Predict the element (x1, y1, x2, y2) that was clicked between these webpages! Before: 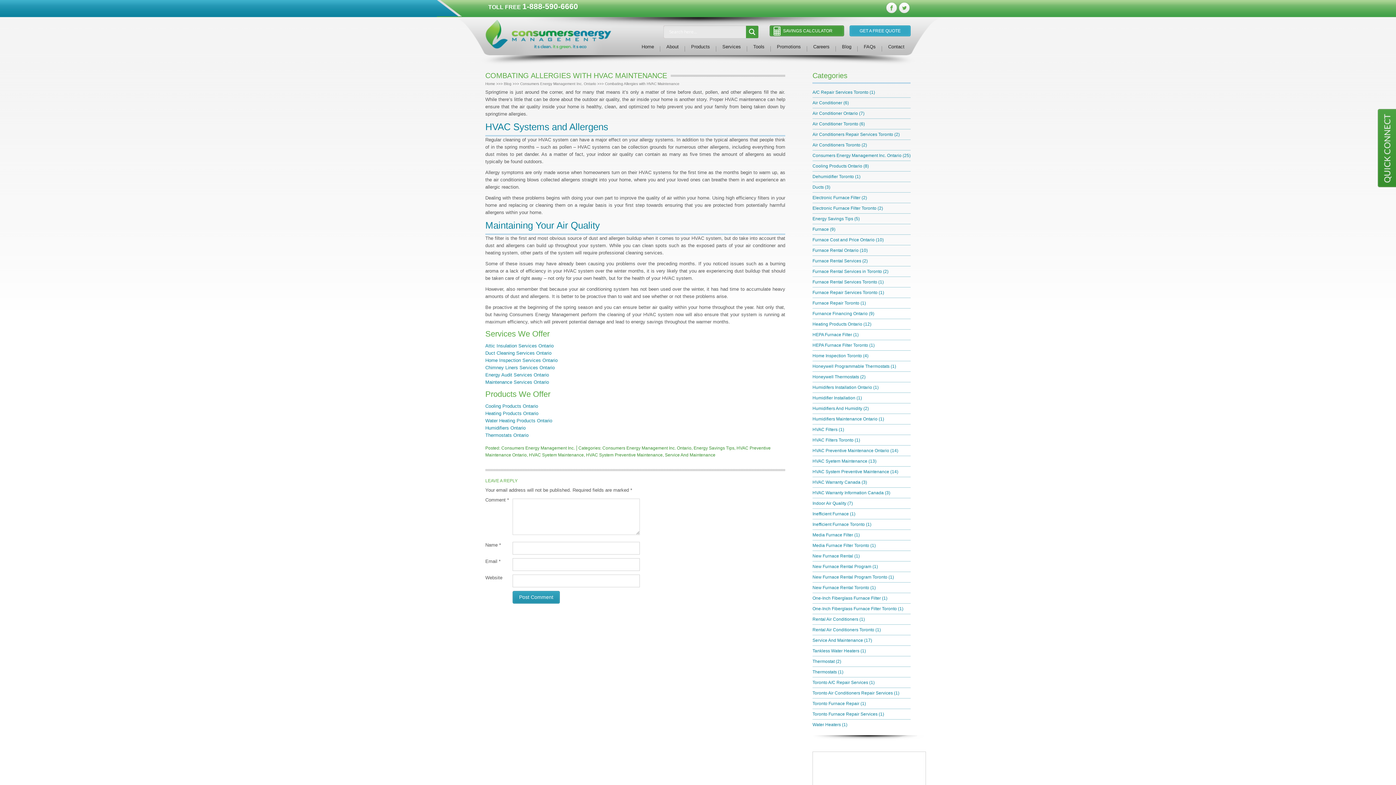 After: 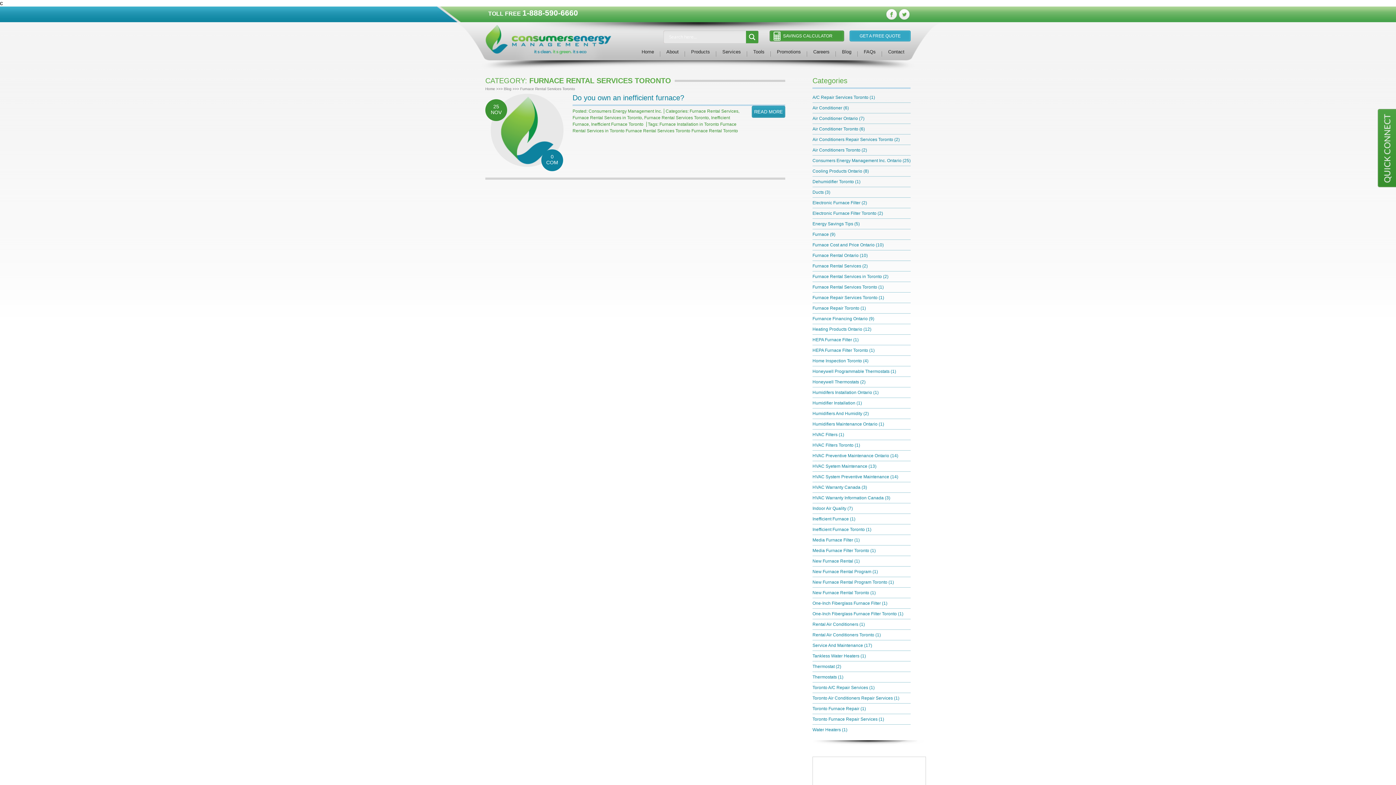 Action: bbox: (812, 279, 877, 284) label: Furnace Rental Services Toronto